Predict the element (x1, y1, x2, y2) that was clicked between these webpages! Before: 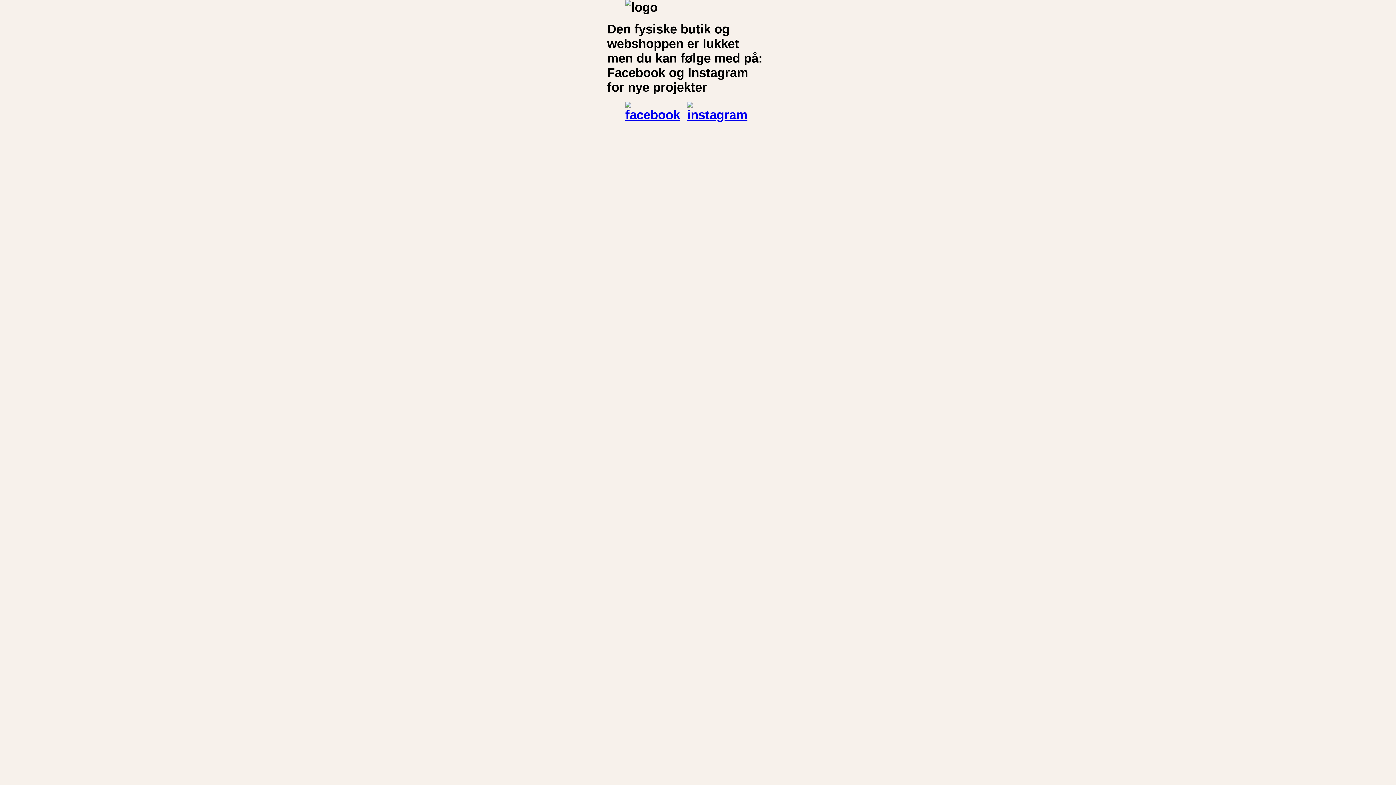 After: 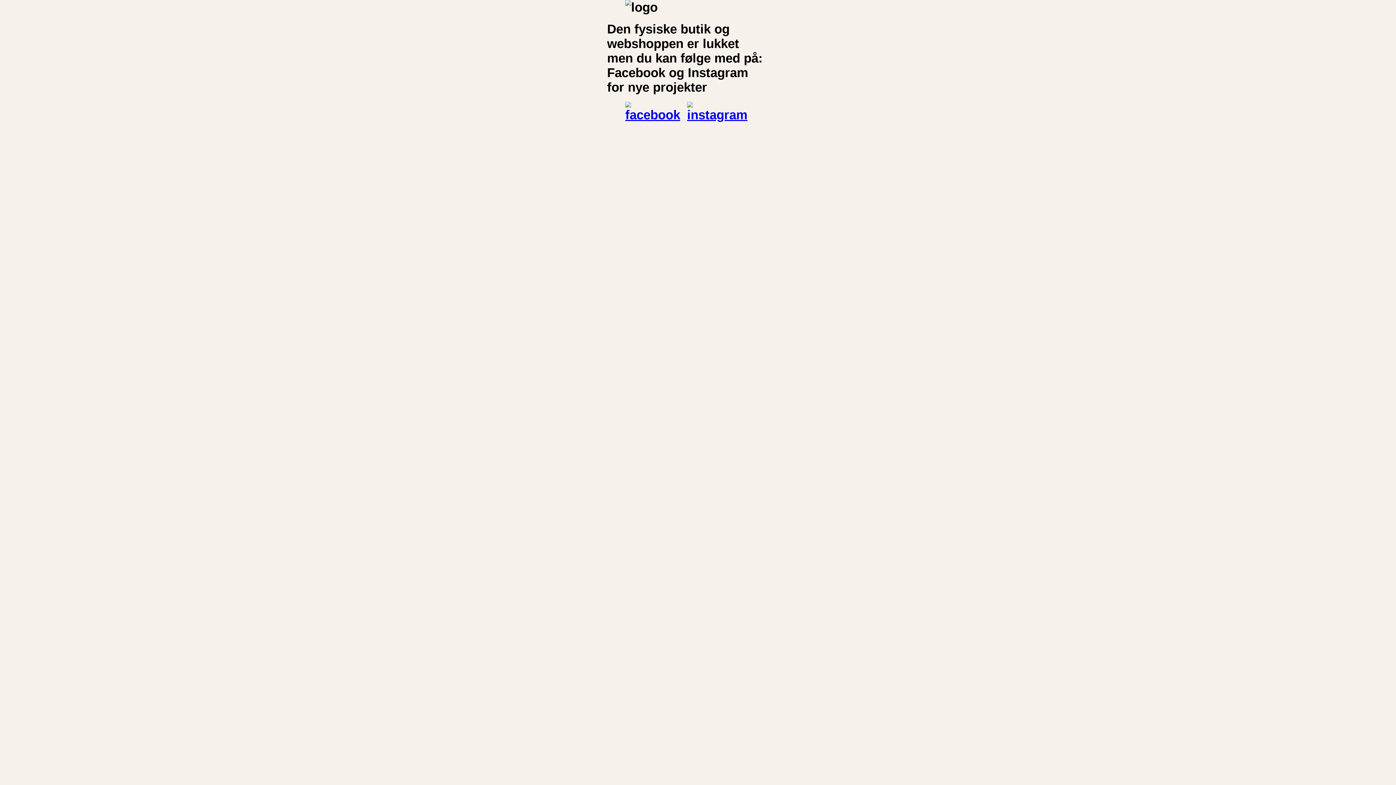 Action: bbox: (607, 94, 669, 122)